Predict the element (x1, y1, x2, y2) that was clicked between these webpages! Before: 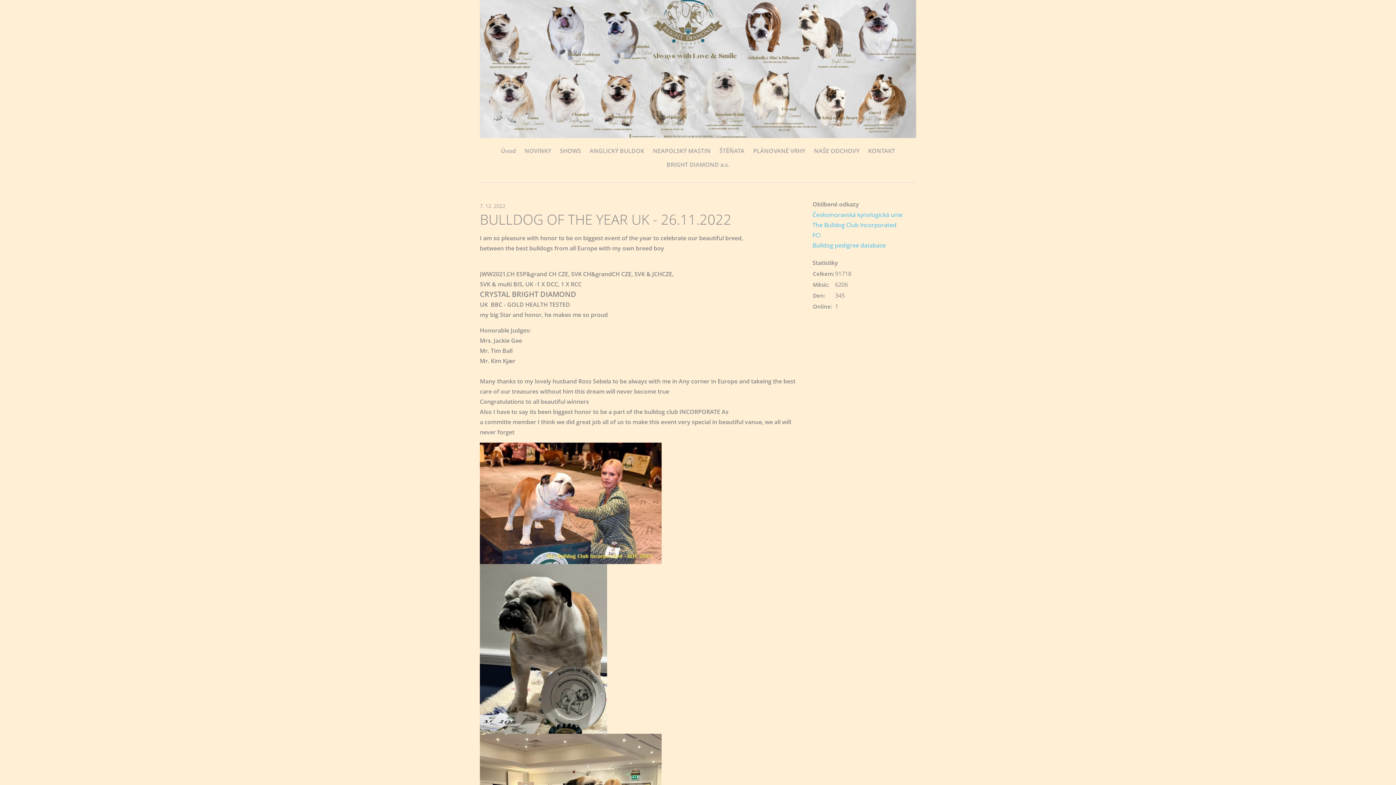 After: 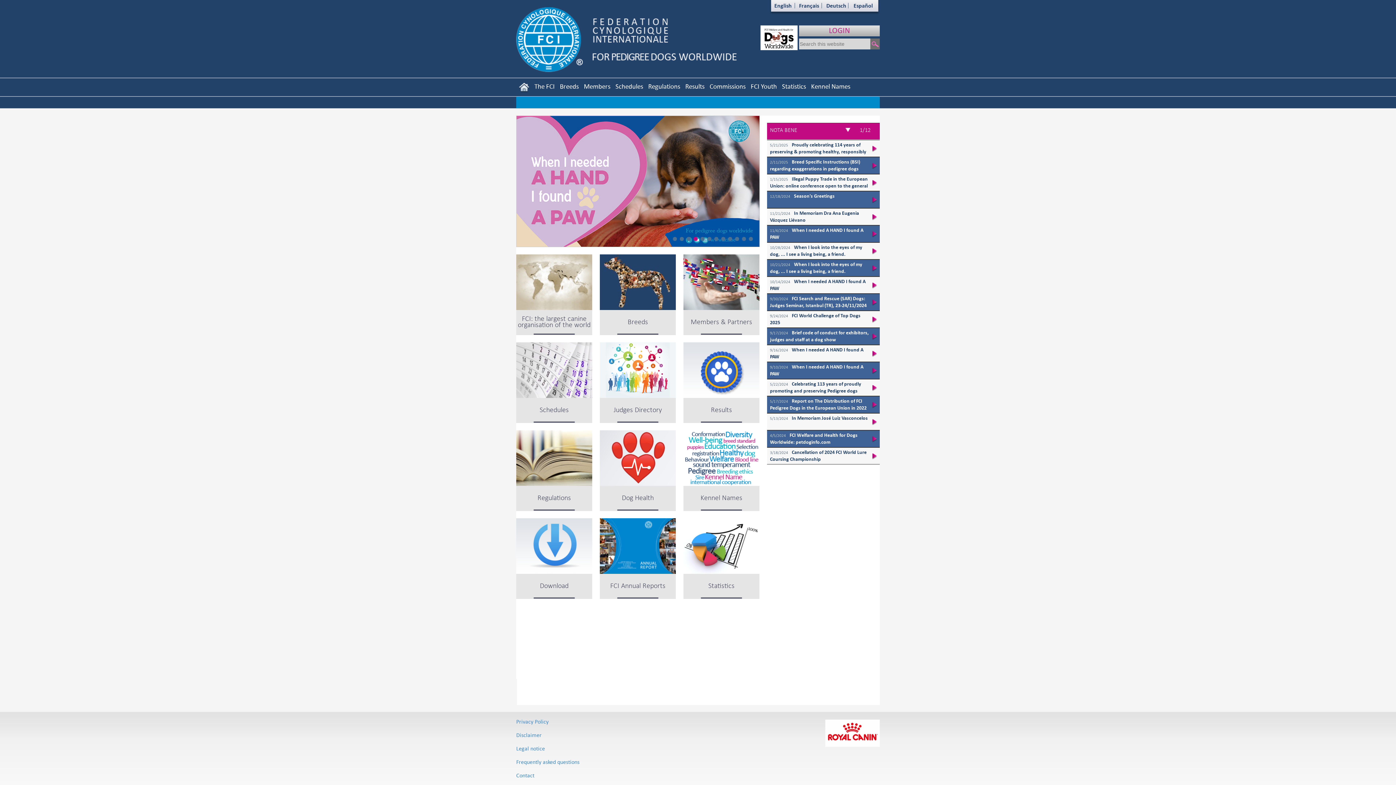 Action: bbox: (812, 230, 820, 240) label: FCI